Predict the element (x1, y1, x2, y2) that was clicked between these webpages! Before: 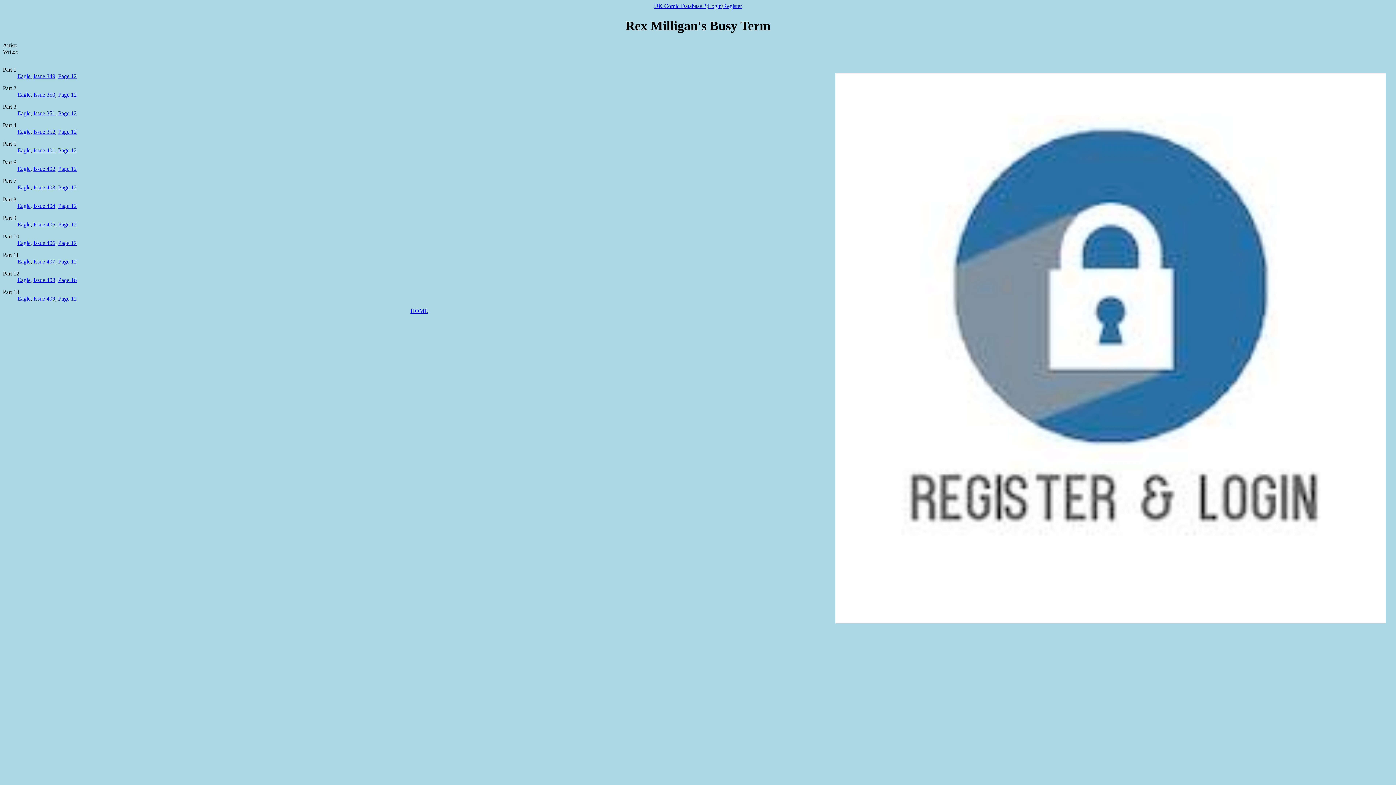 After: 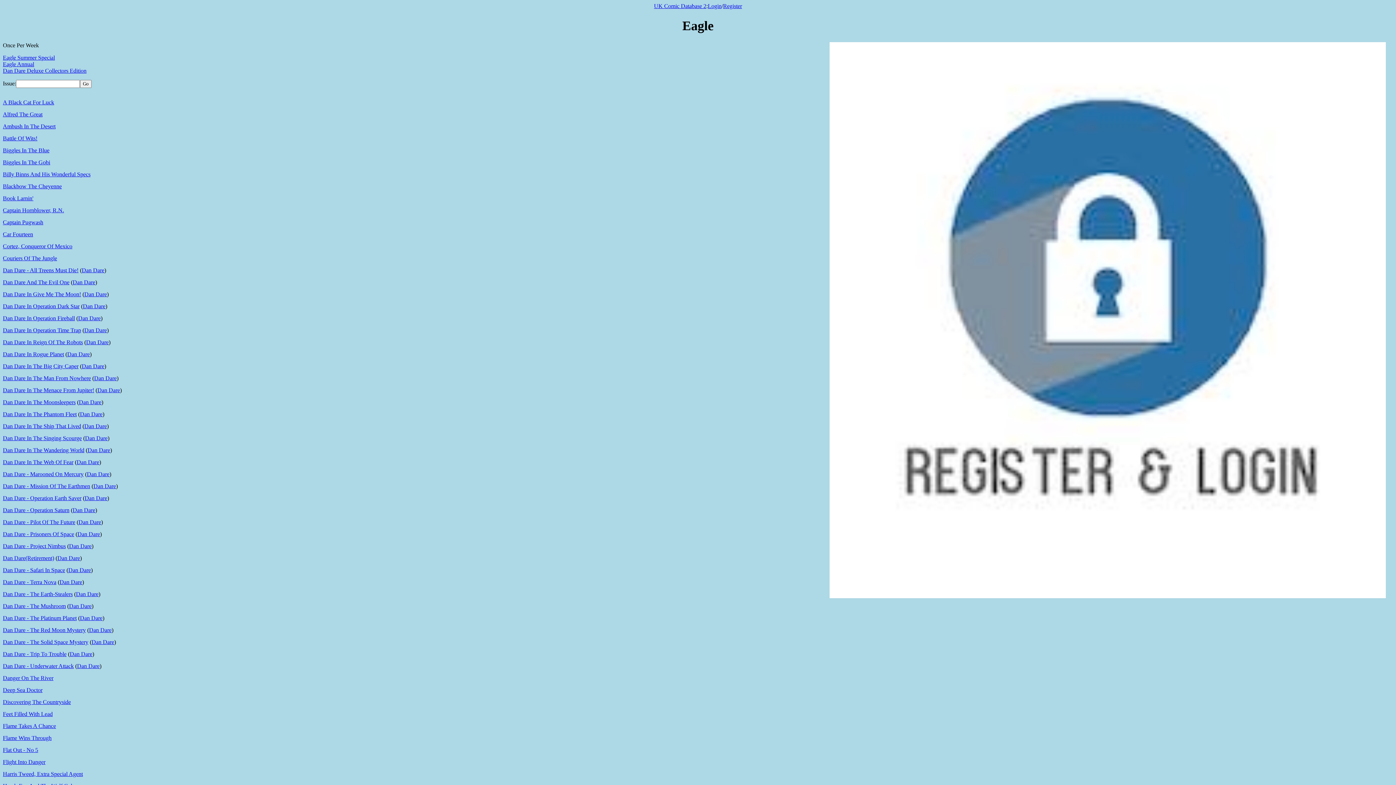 Action: label: Eagle bbox: (17, 277, 30, 283)